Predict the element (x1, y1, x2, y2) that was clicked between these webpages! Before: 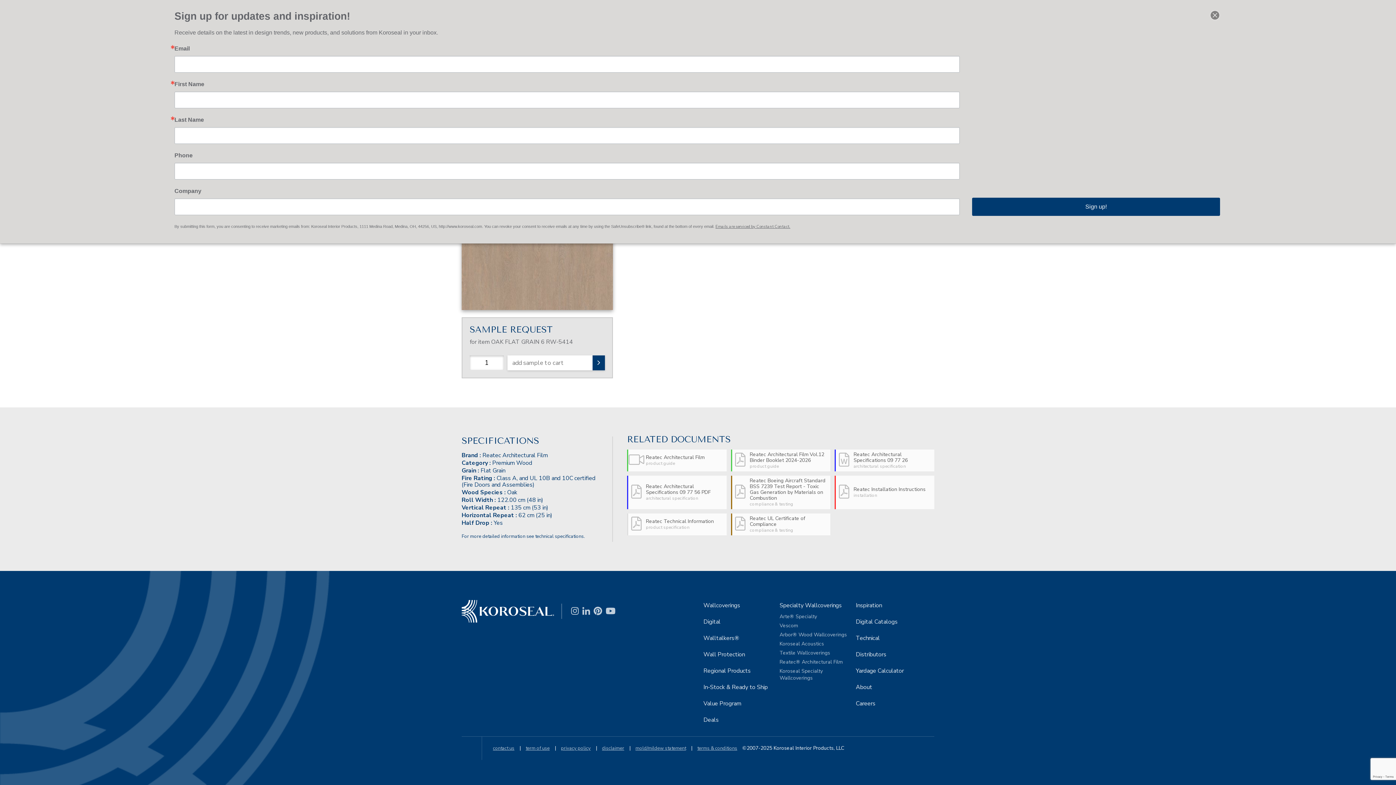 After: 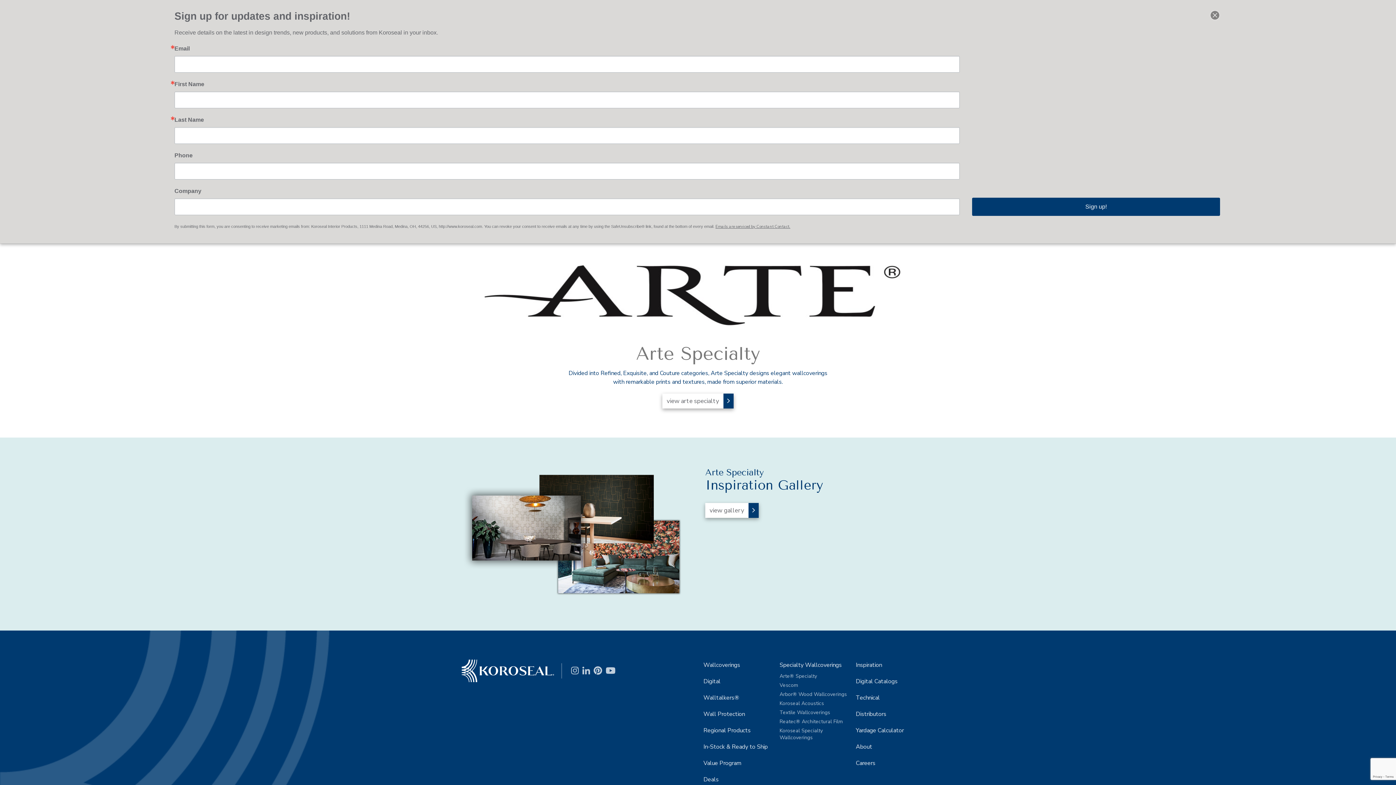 Action: label: Arte® Specialty bbox: (779, 611, 856, 620)